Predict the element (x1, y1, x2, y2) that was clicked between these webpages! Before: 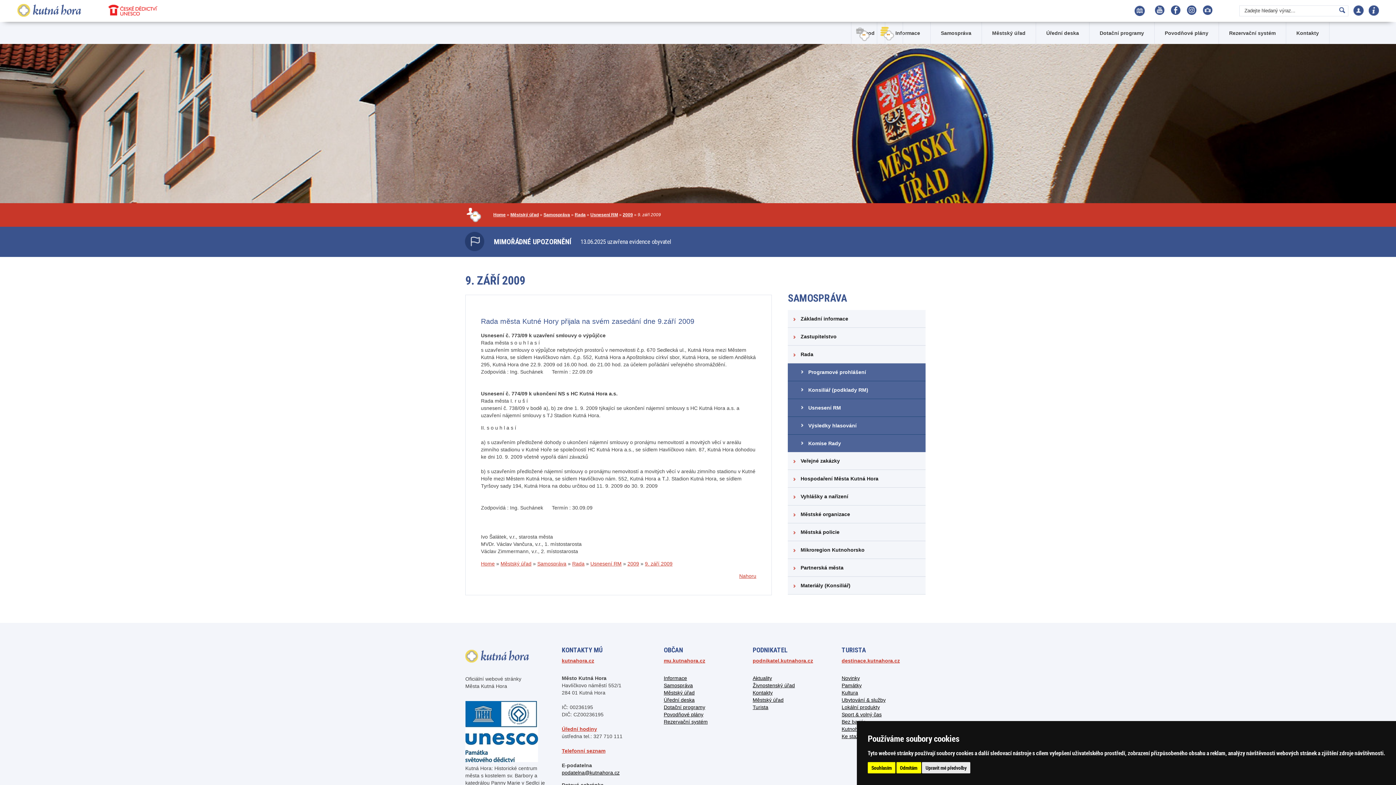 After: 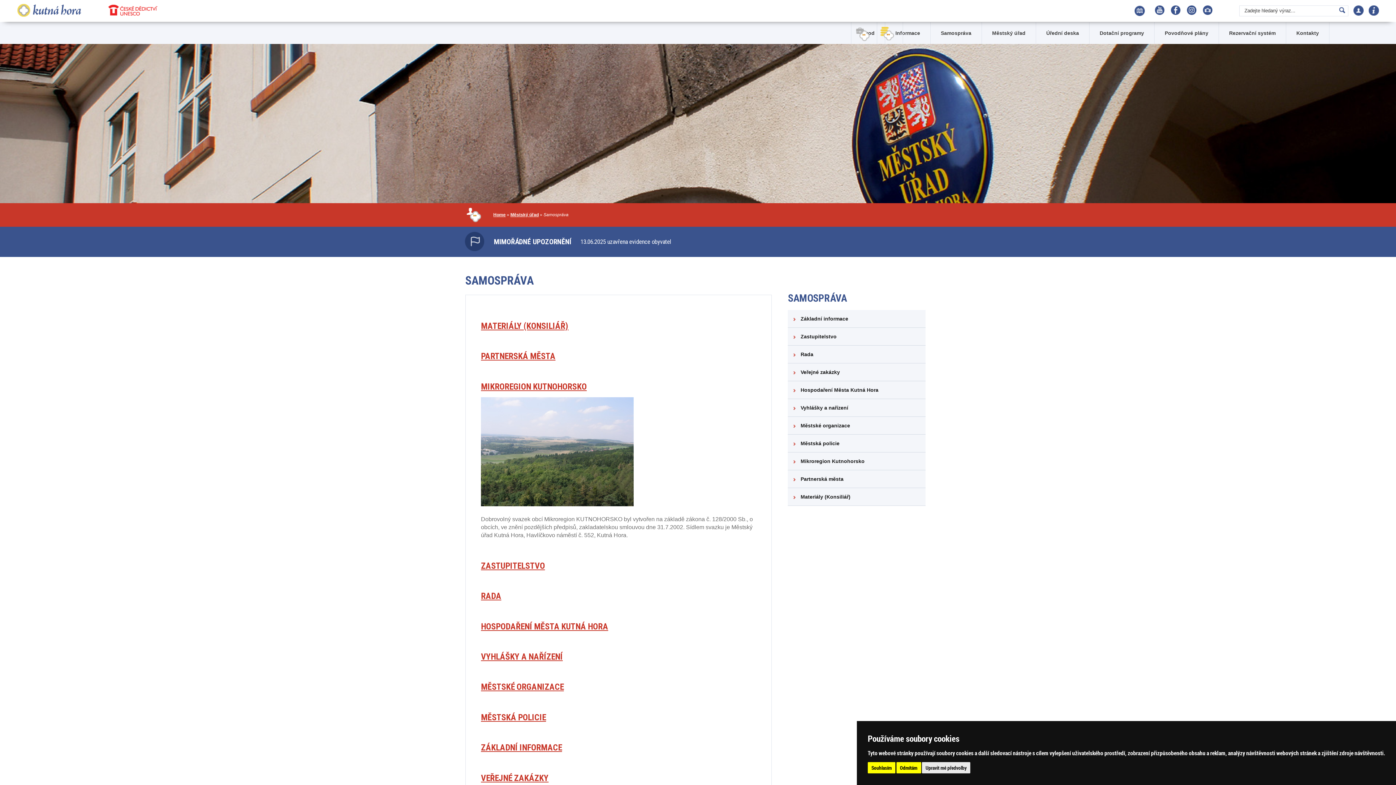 Action: bbox: (537, 560, 566, 566) label: Samospráva